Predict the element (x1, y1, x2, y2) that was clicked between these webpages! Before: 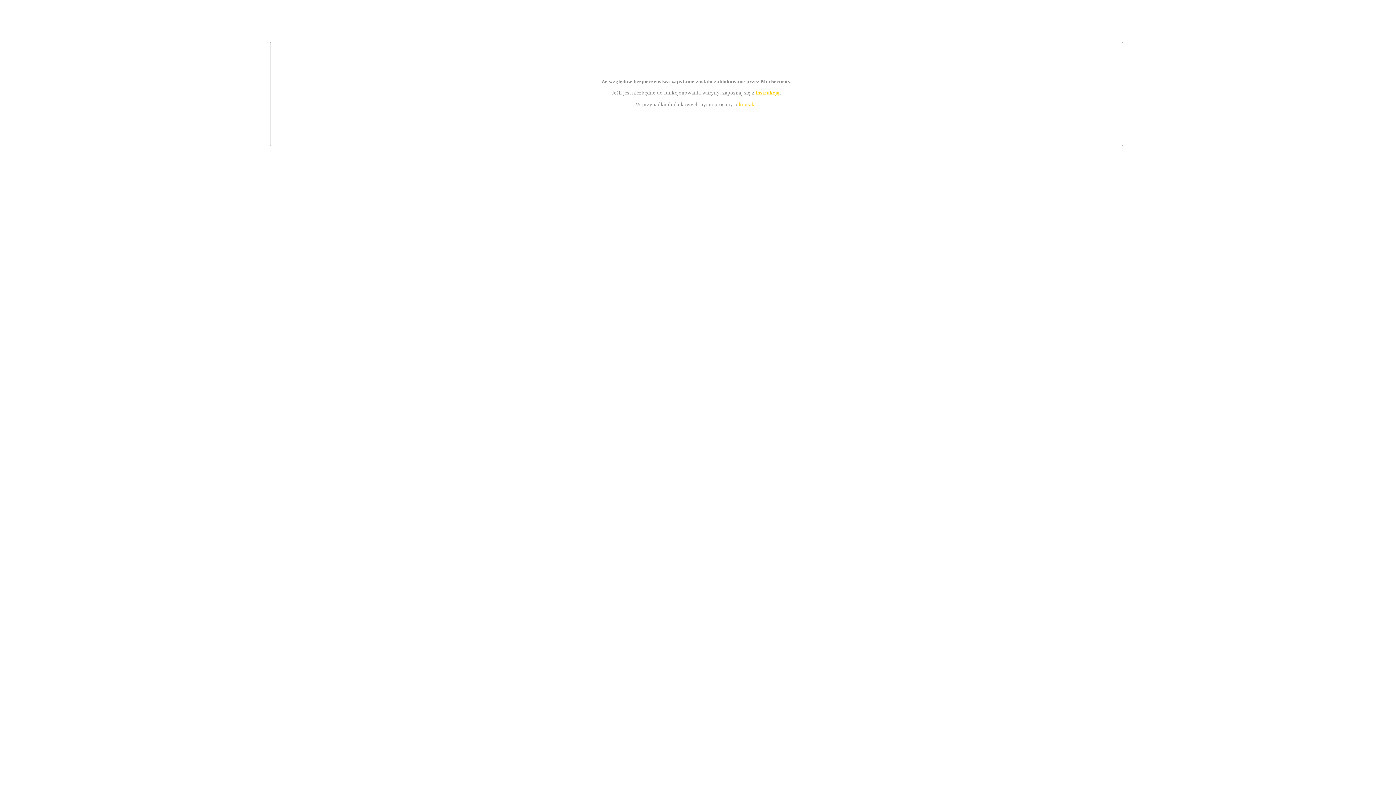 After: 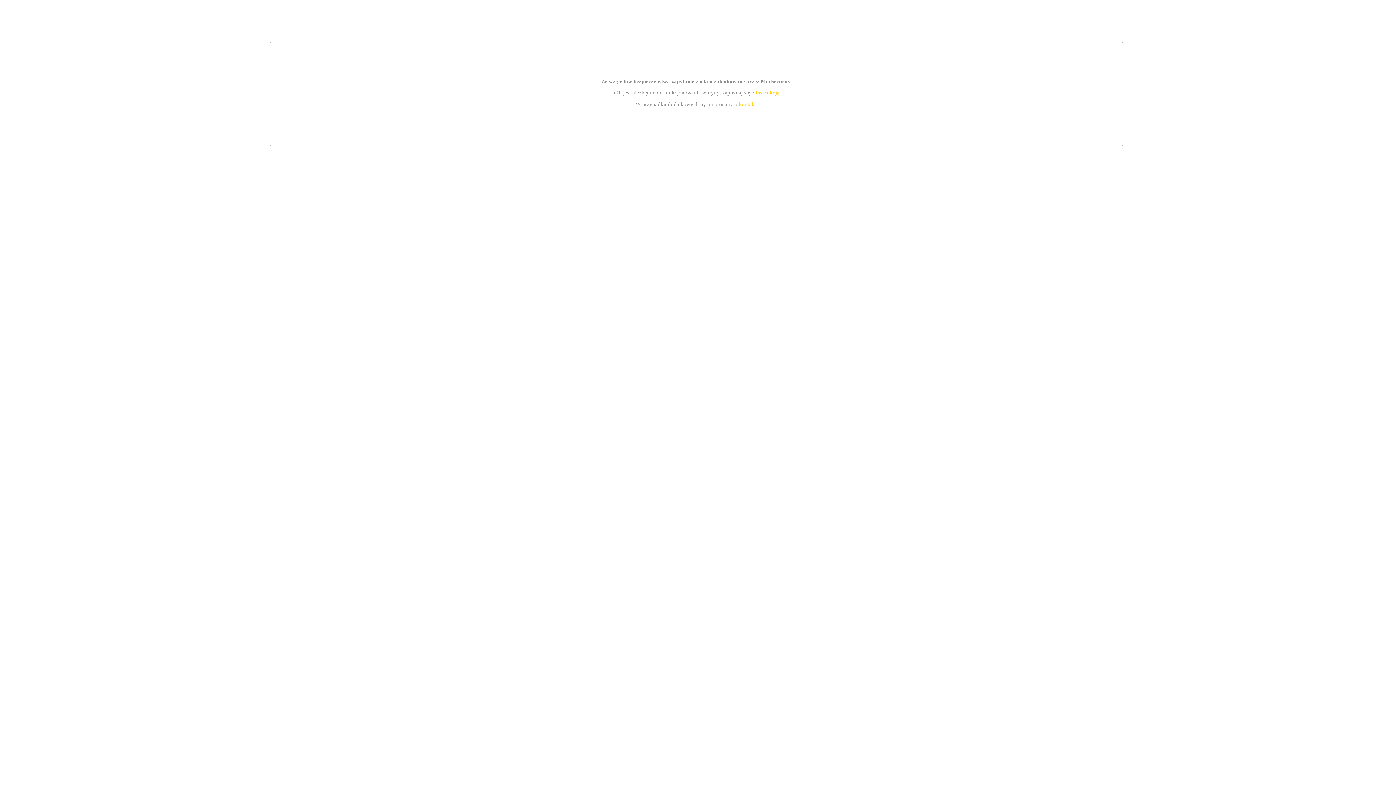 Action: bbox: (755, 89, 779, 95) label: instrukcją